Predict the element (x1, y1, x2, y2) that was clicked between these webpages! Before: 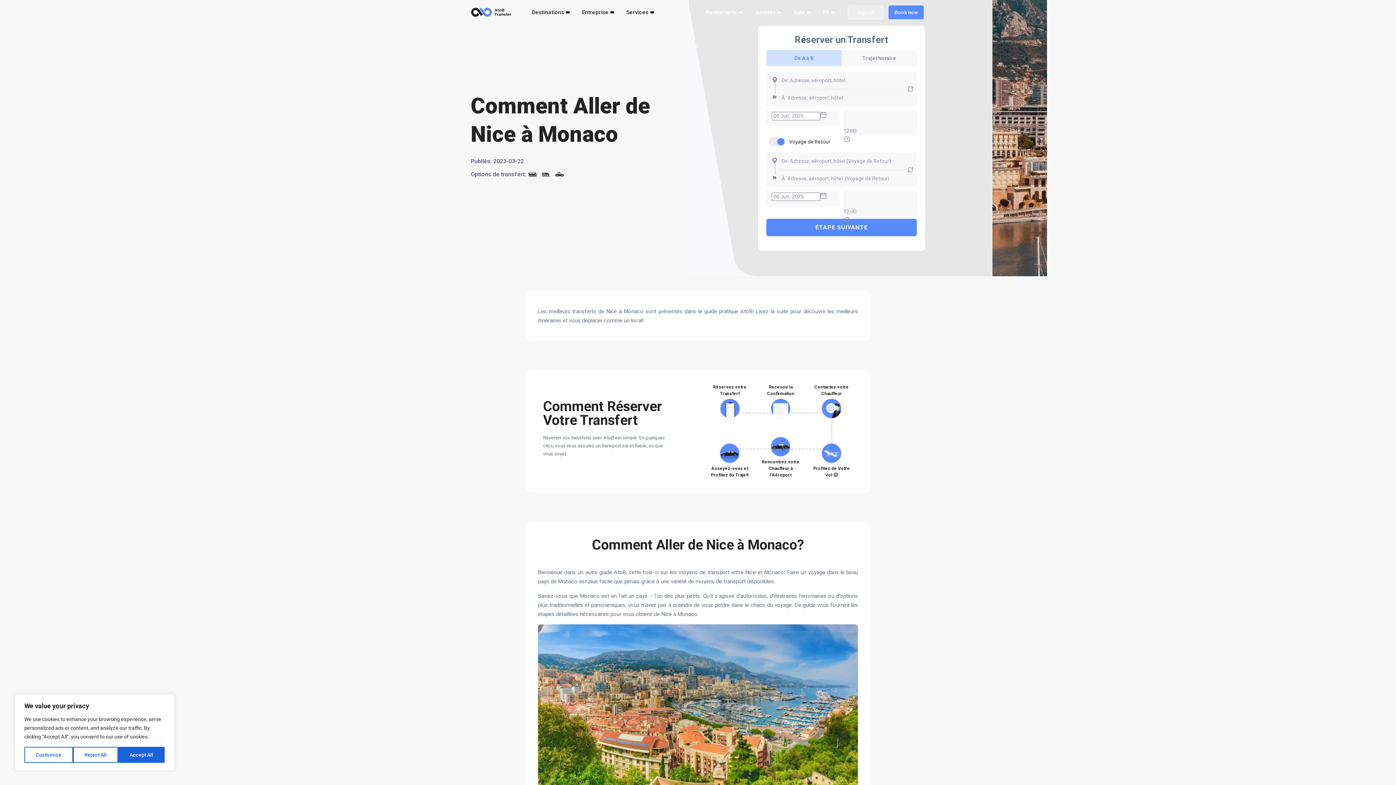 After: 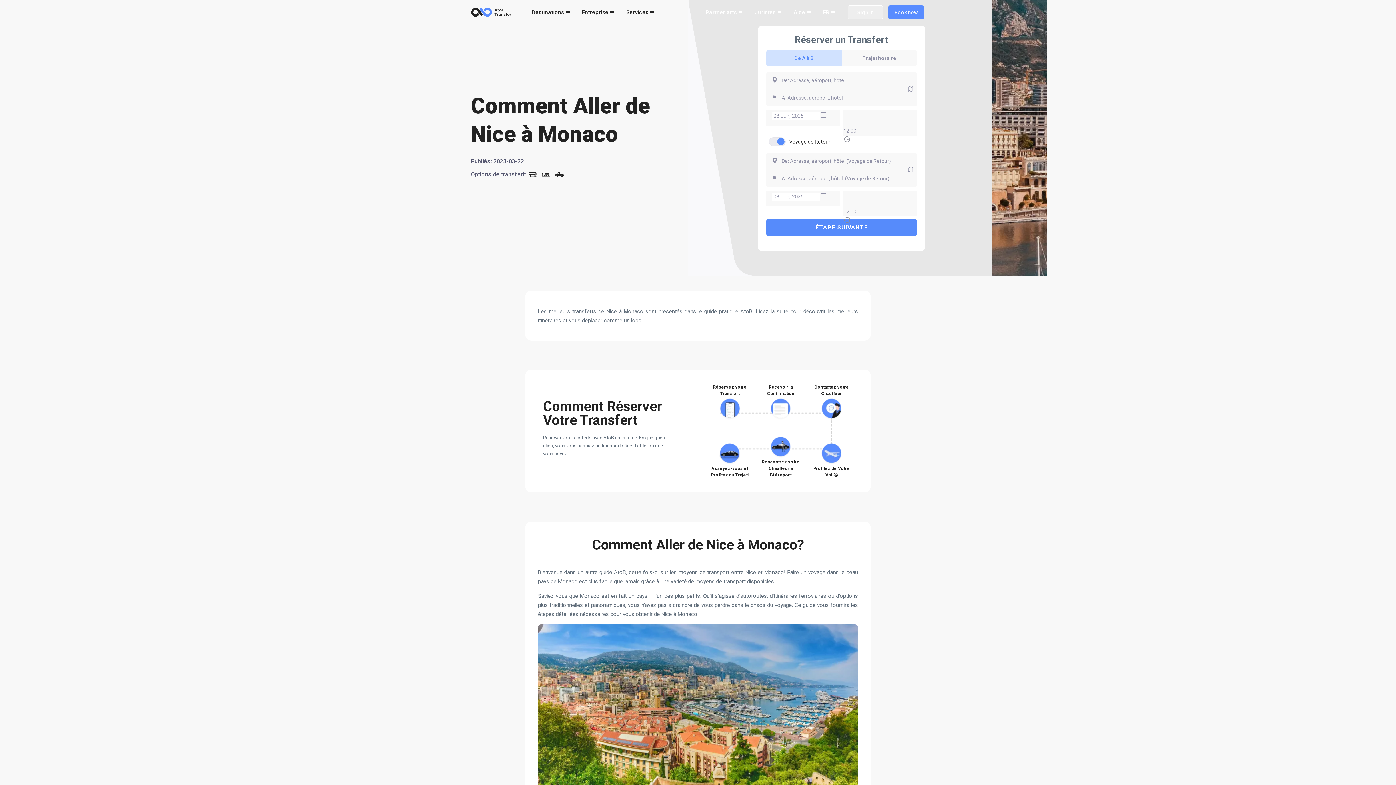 Action: bbox: (118, 747, 164, 763) label: Accept All